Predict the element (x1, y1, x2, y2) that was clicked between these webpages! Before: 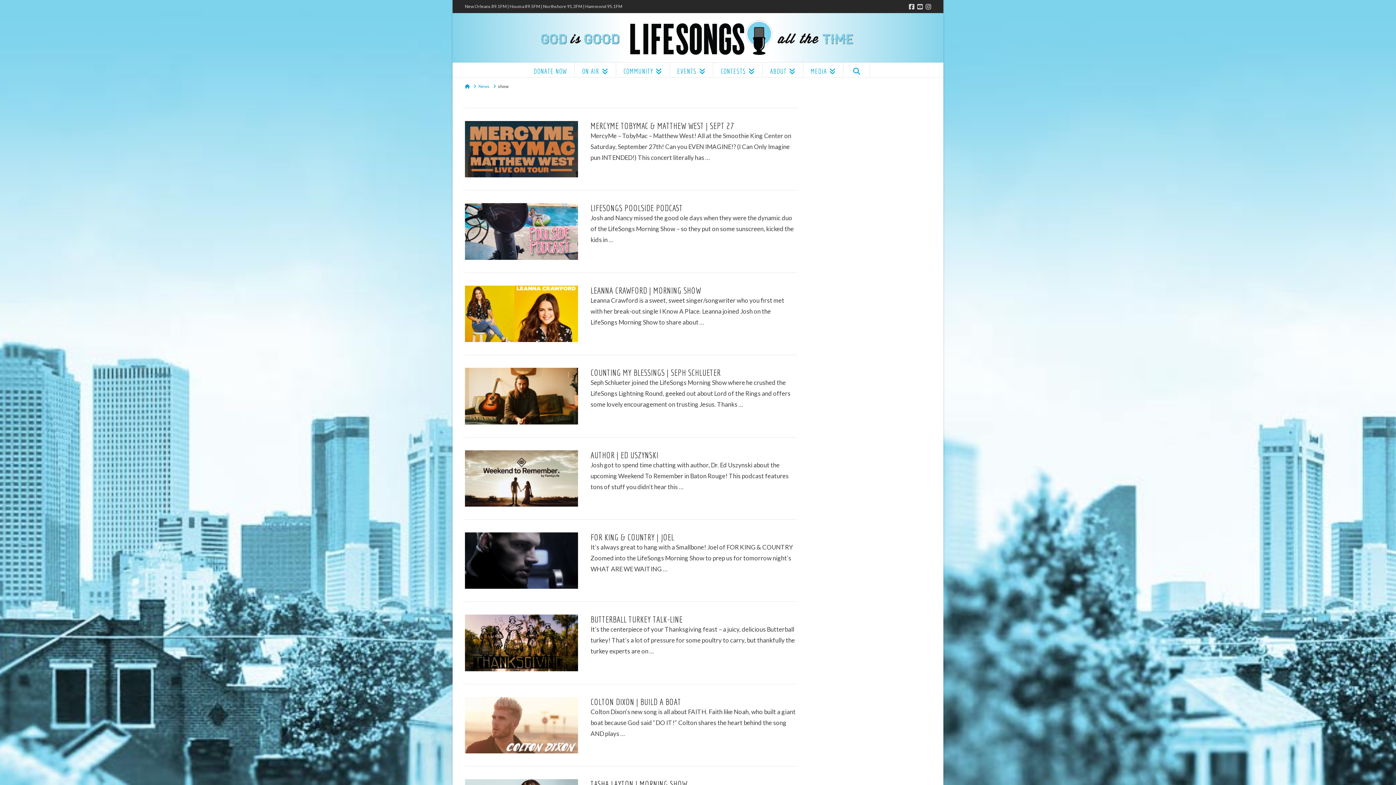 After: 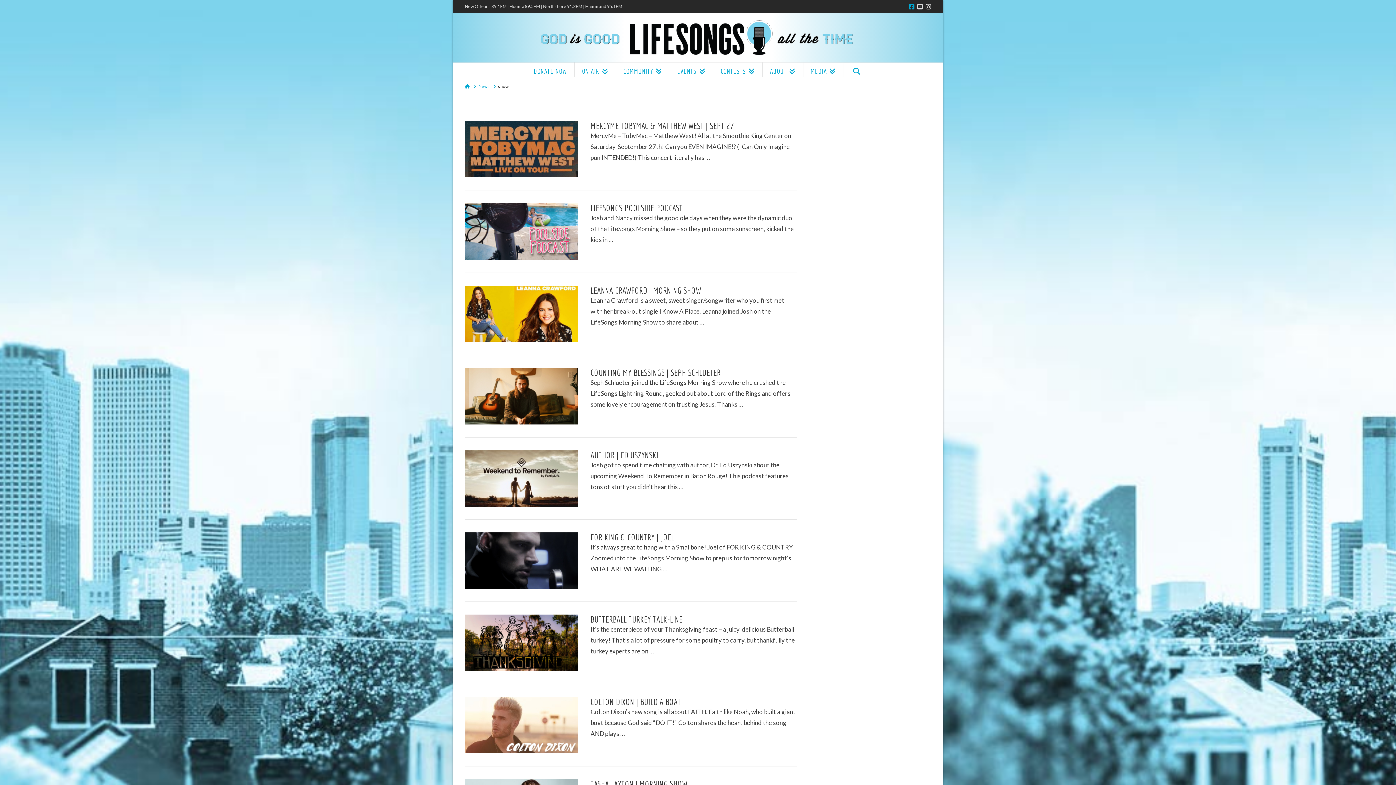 Action: bbox: (909, 3, 914, 9)